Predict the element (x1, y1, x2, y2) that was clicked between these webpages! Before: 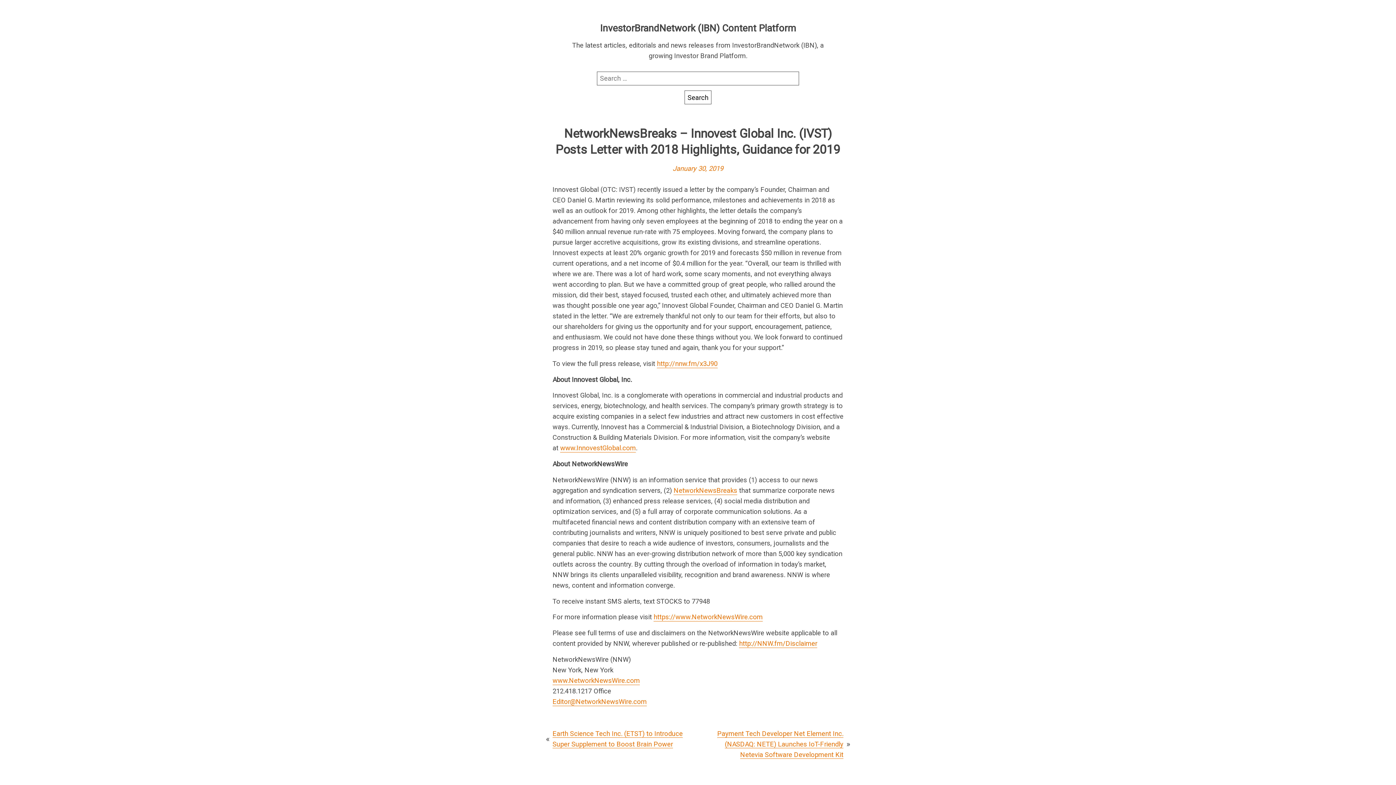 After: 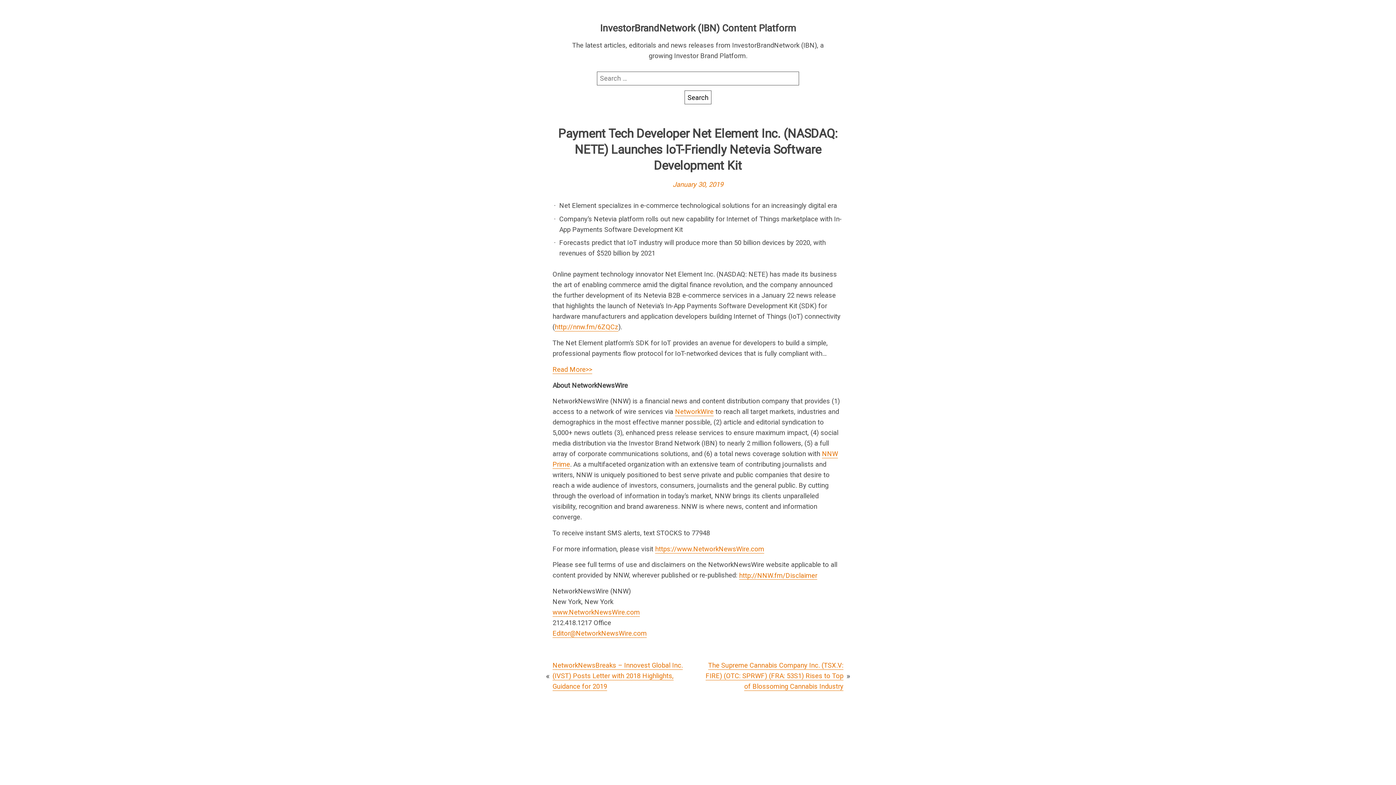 Action: bbox: (717, 729, 843, 759) label: Payment Tech Developer Net Element Inc. (NASDAQ: NETE) Launches IoT-Friendly Netevia Software Development Kit